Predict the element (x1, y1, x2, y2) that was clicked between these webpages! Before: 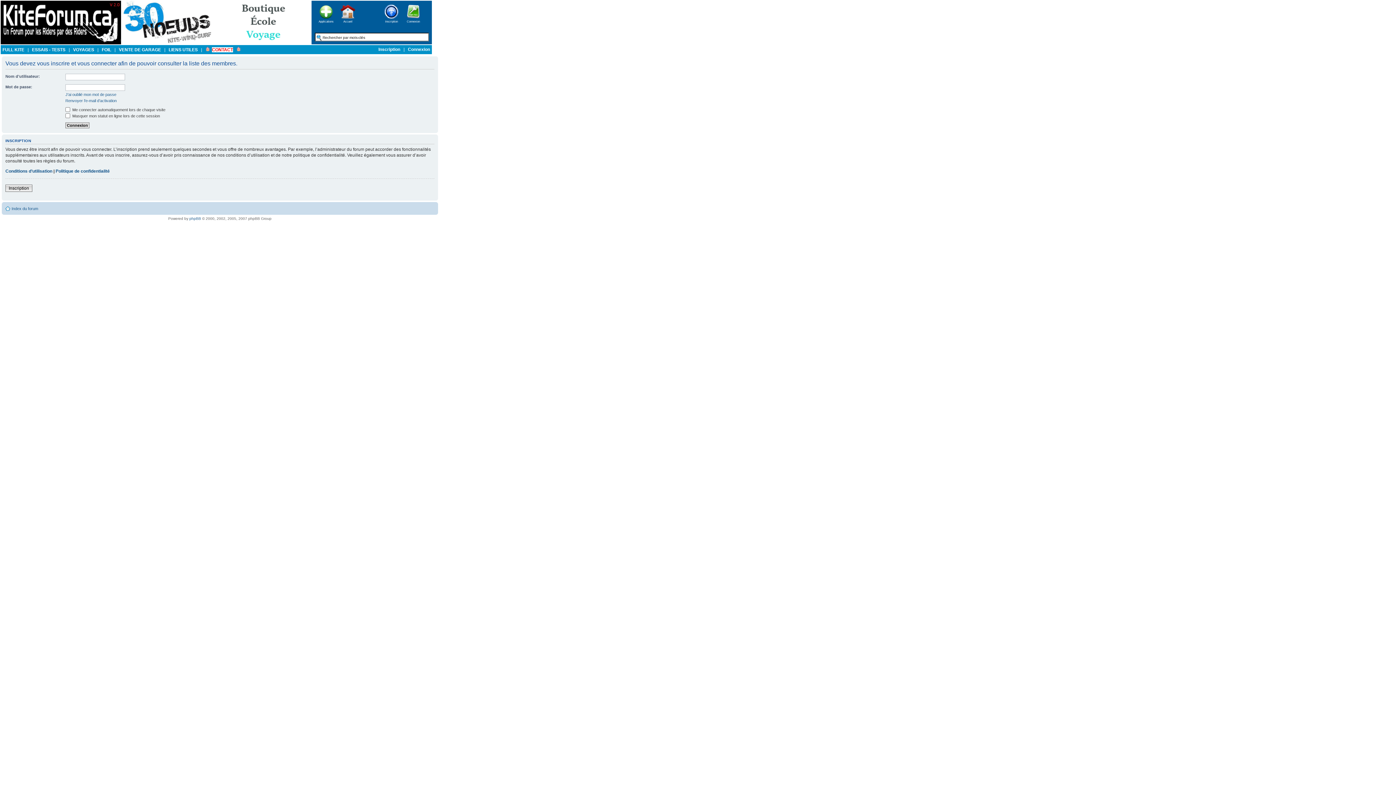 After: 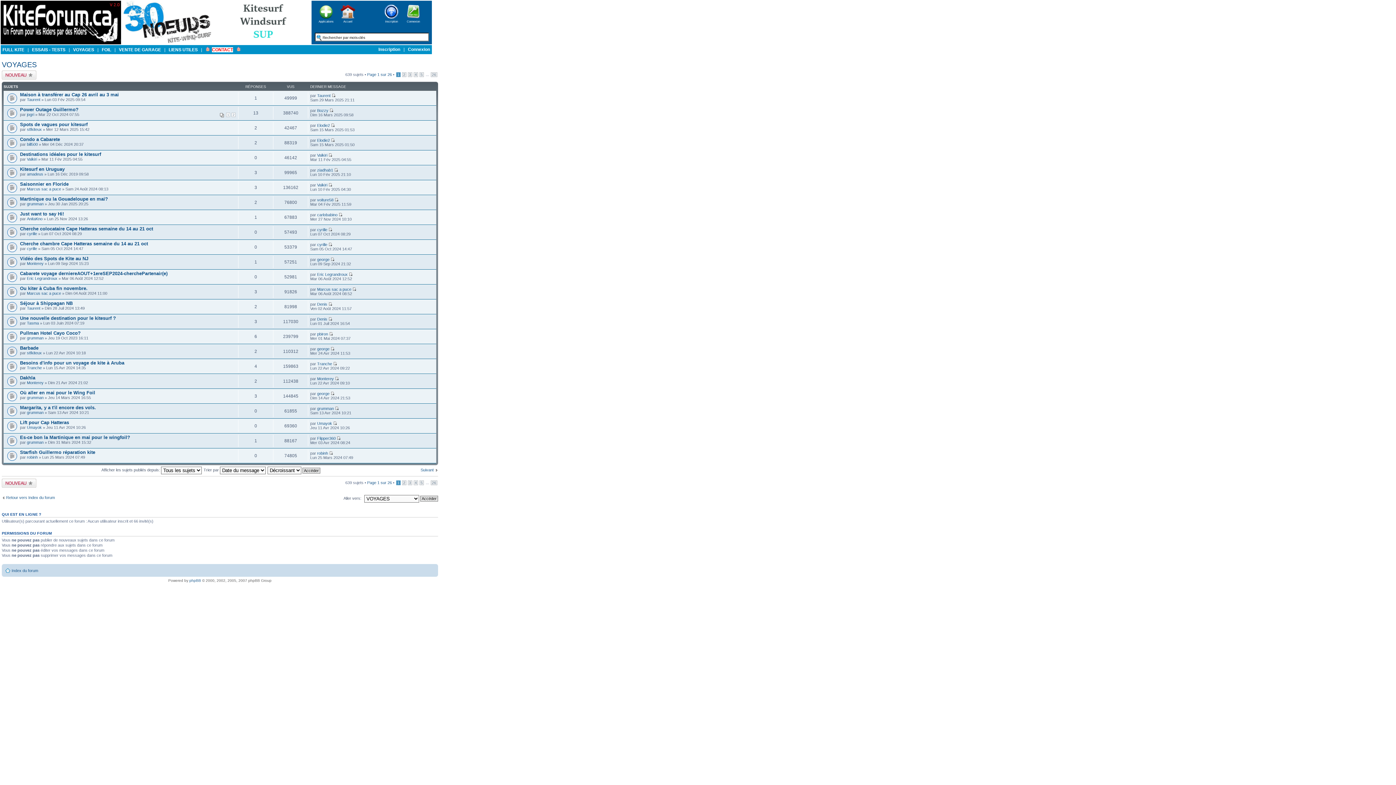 Action: label: VOYAGES bbox: (73, 47, 94, 52)